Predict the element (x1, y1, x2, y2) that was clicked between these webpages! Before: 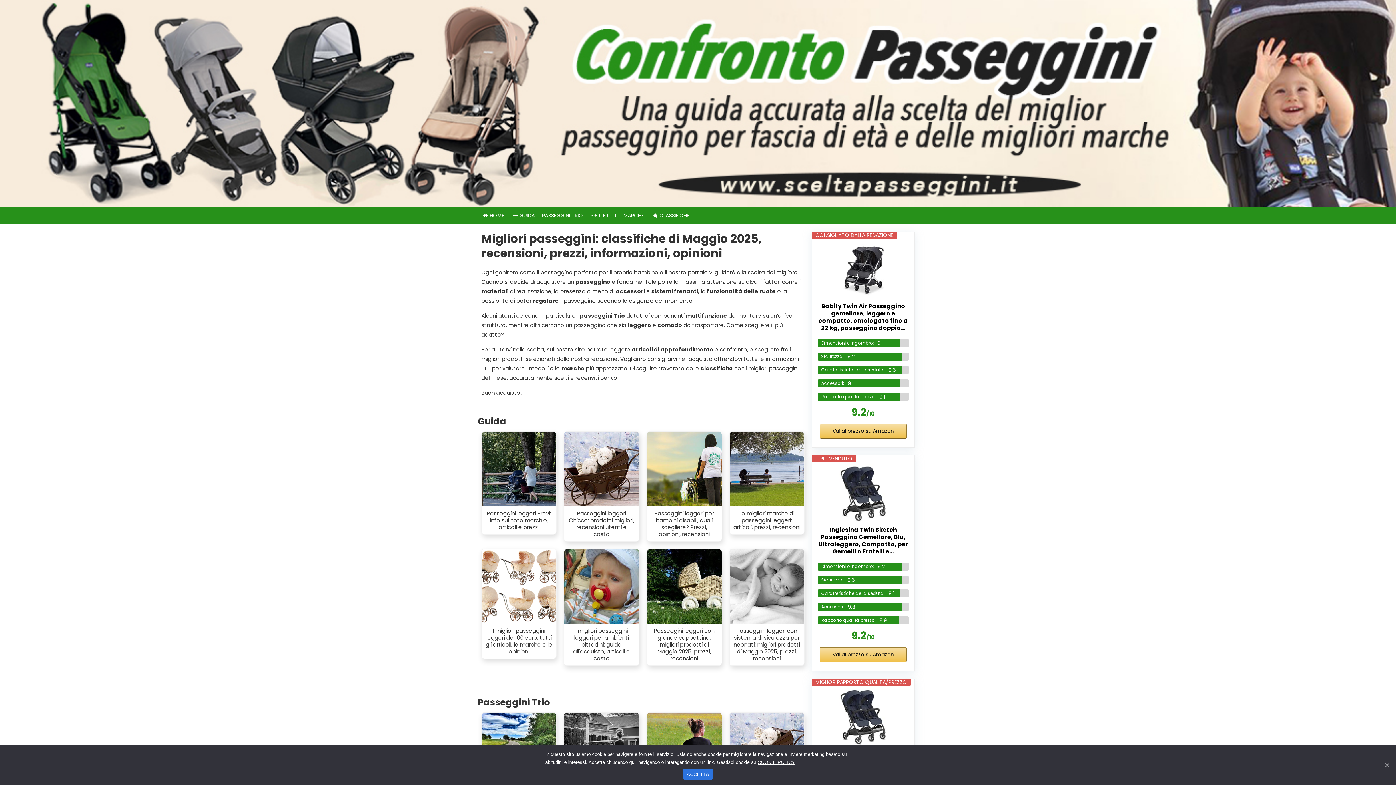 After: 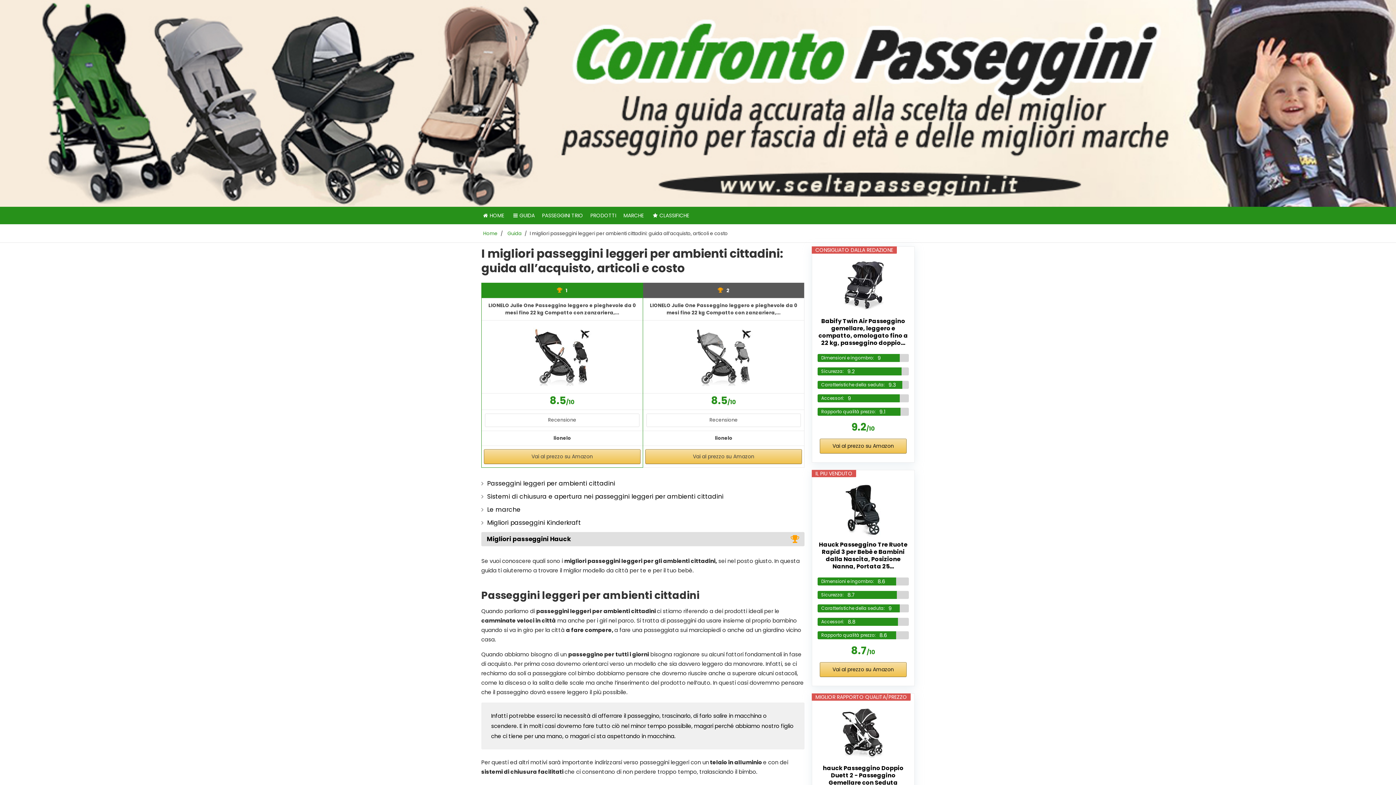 Action: bbox: (568, 627, 635, 662) label: I migliori passeggini leggeri per ambienti cittadini: guida all'acquisto, articoli e costo